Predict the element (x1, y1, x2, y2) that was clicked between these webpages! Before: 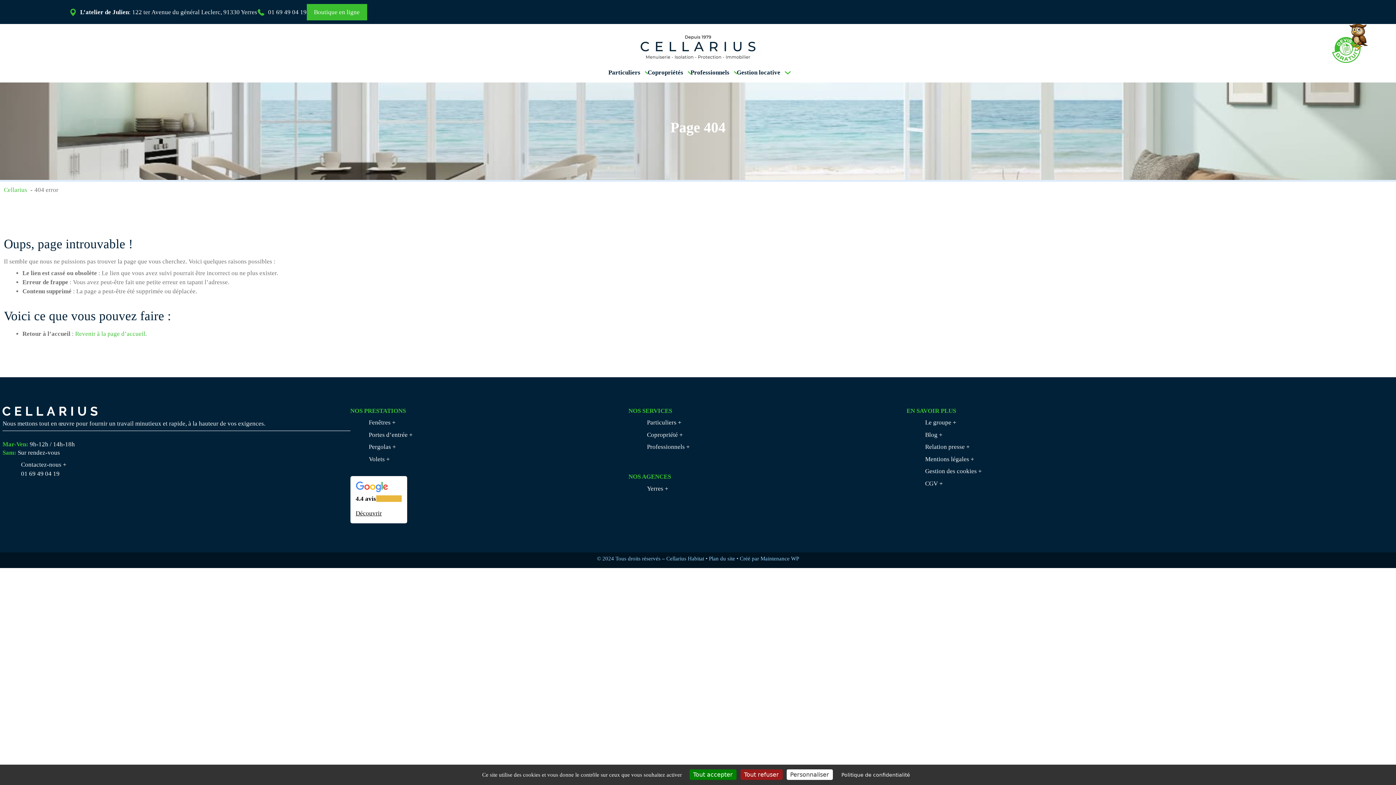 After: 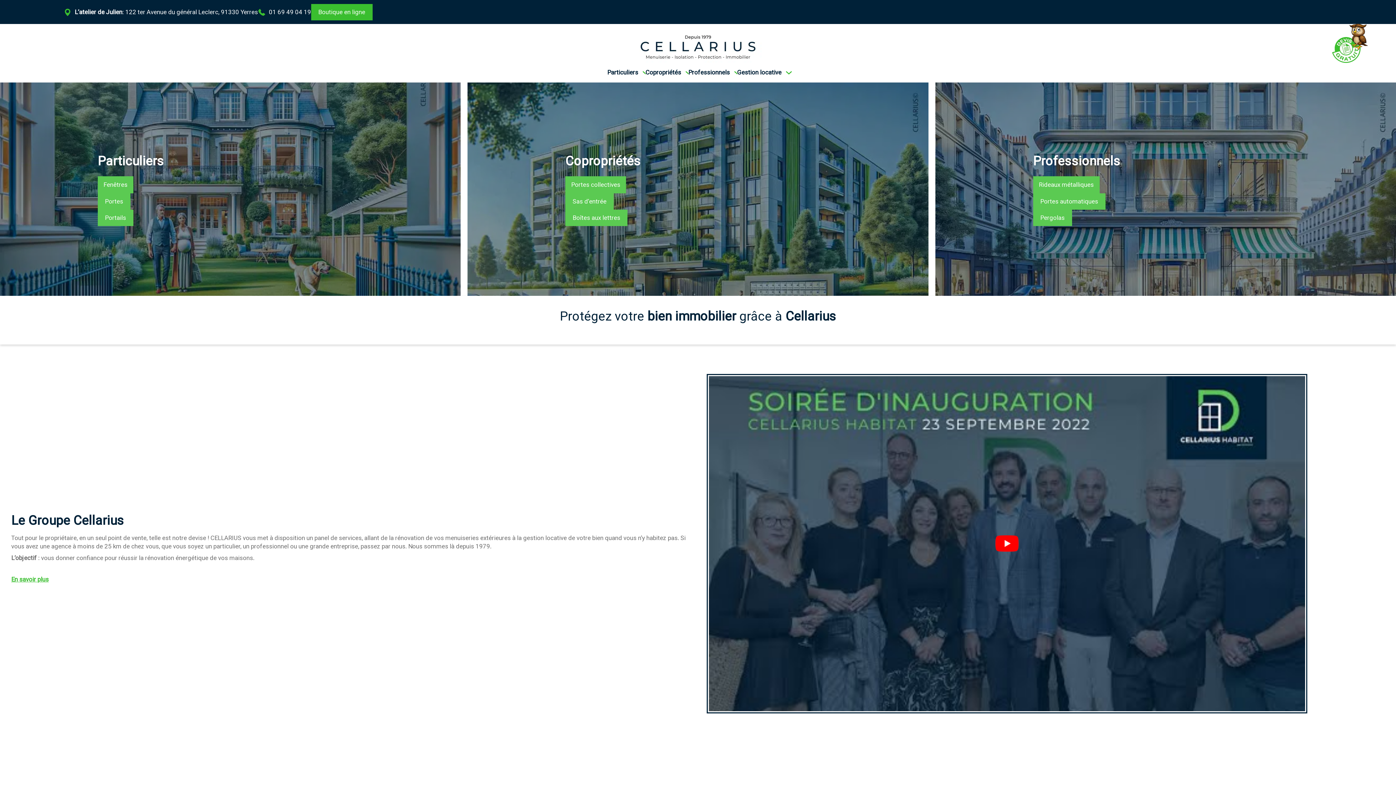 Action: bbox: (75, 330, 145, 337) label: Revenir à la page d’accueil